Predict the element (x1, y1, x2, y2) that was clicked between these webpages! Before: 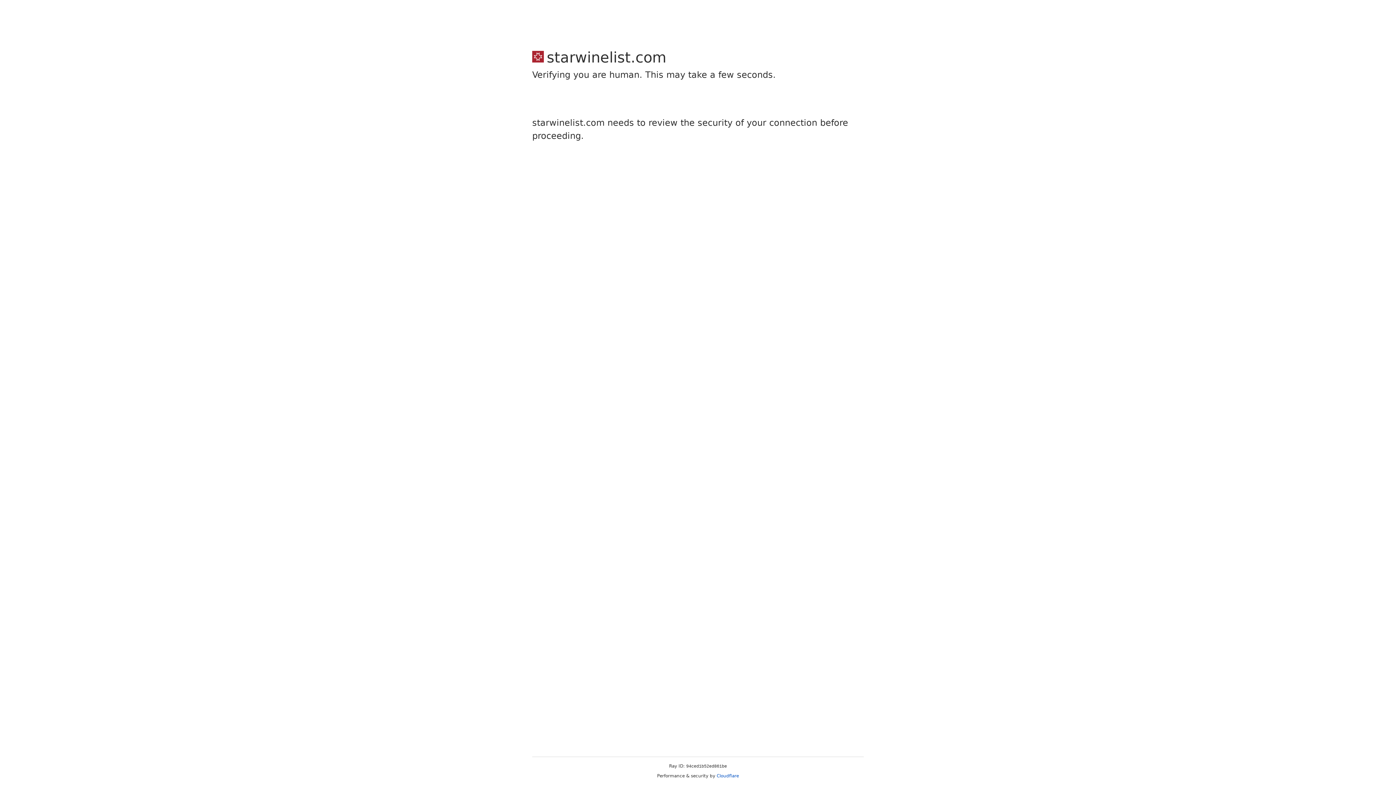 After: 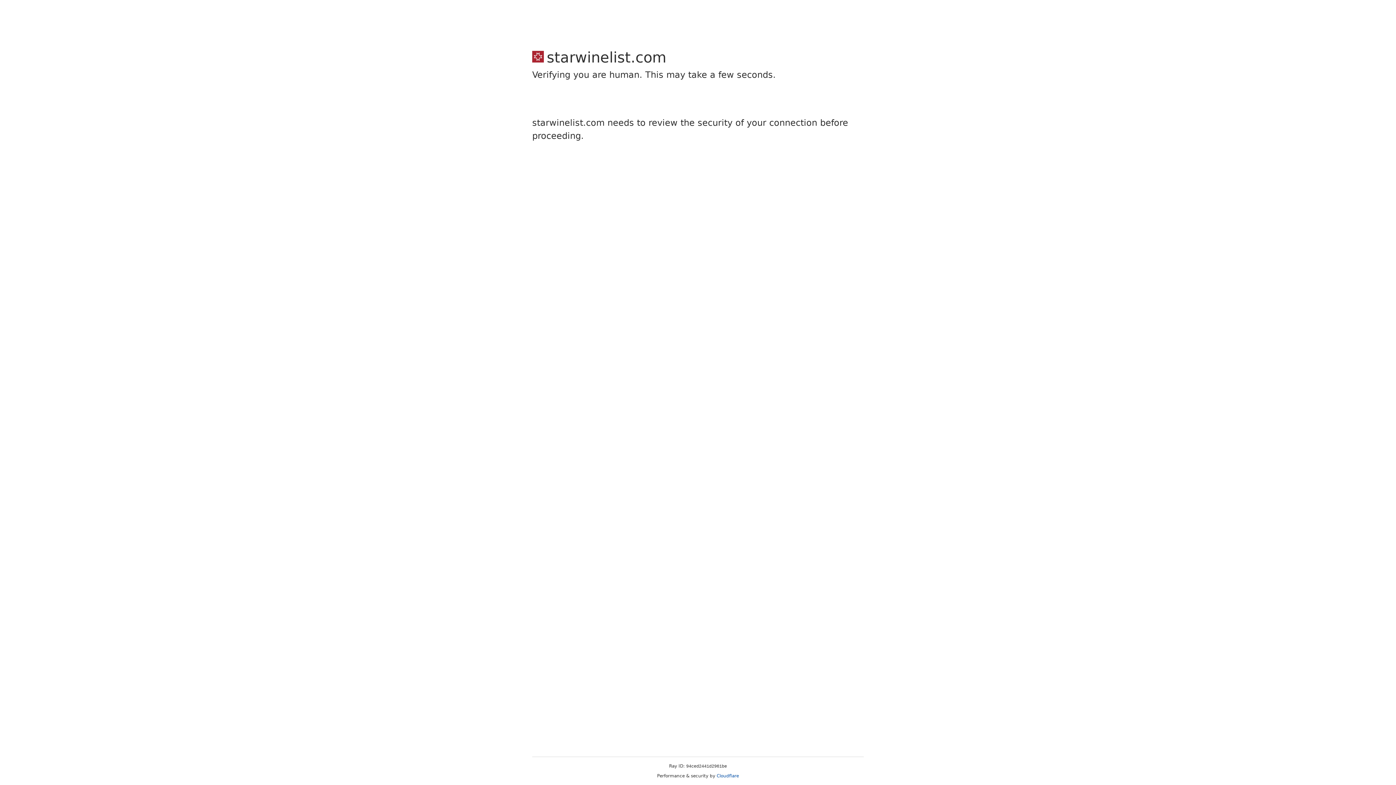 Action: label: Cloudflare bbox: (716, 773, 739, 778)